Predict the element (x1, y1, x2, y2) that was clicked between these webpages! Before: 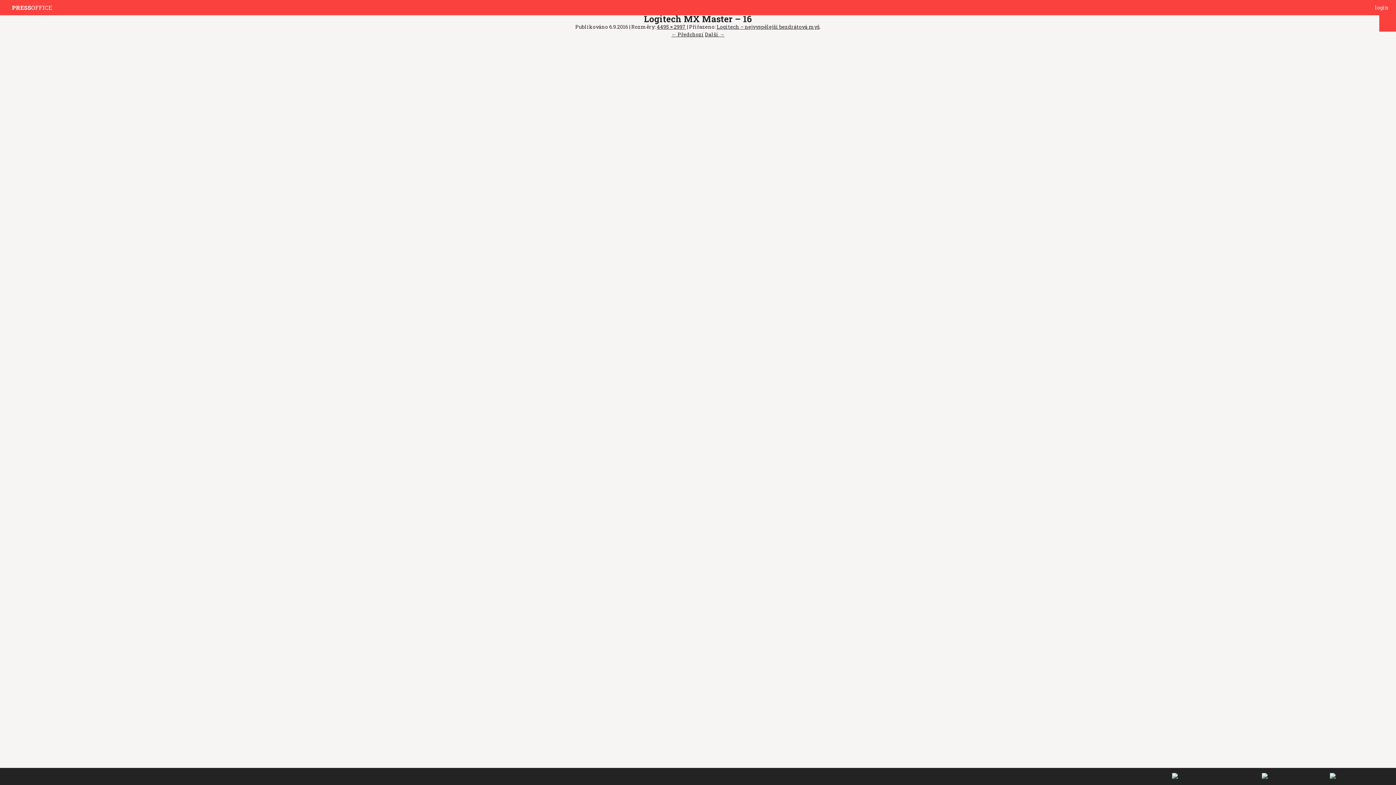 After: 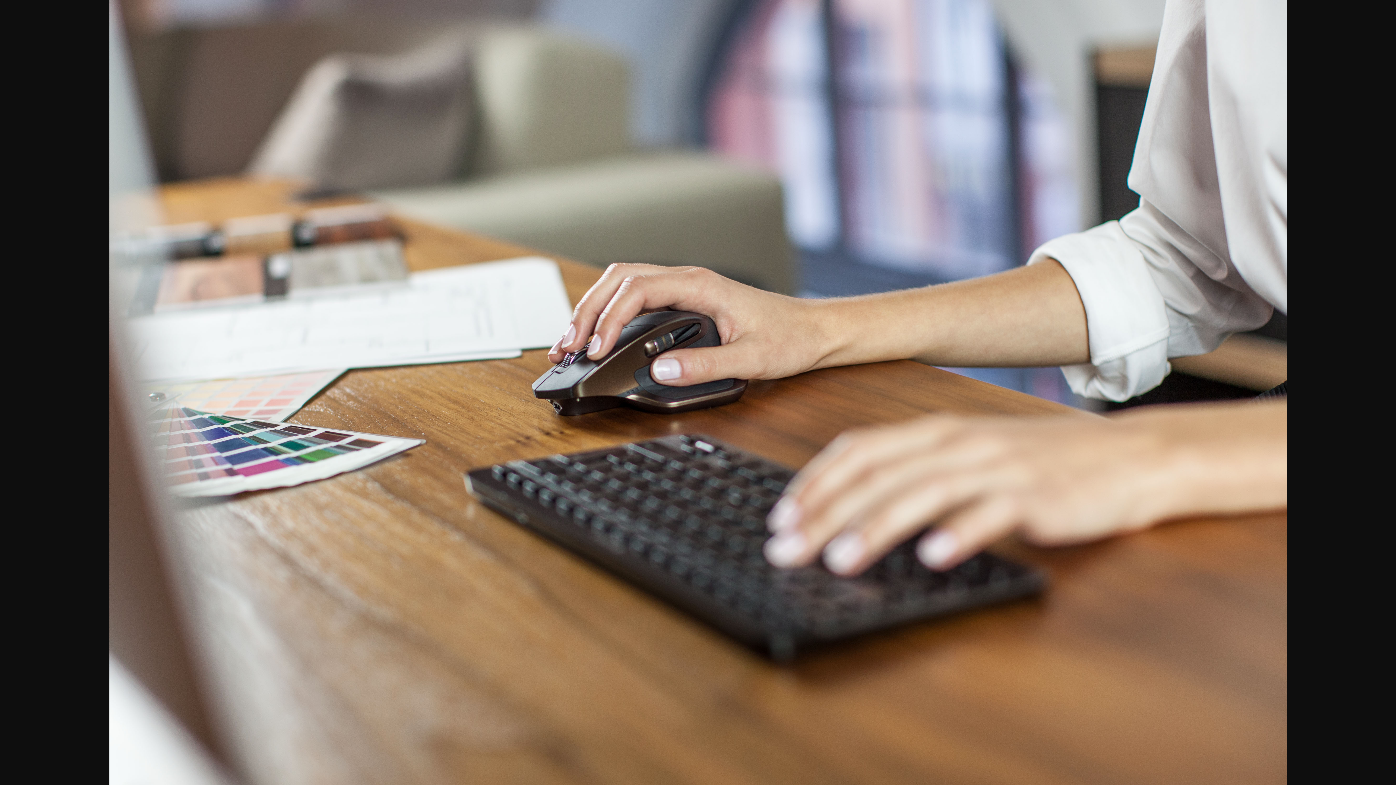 Action: label: 4495 × 2997 bbox: (656, 23, 686, 30)